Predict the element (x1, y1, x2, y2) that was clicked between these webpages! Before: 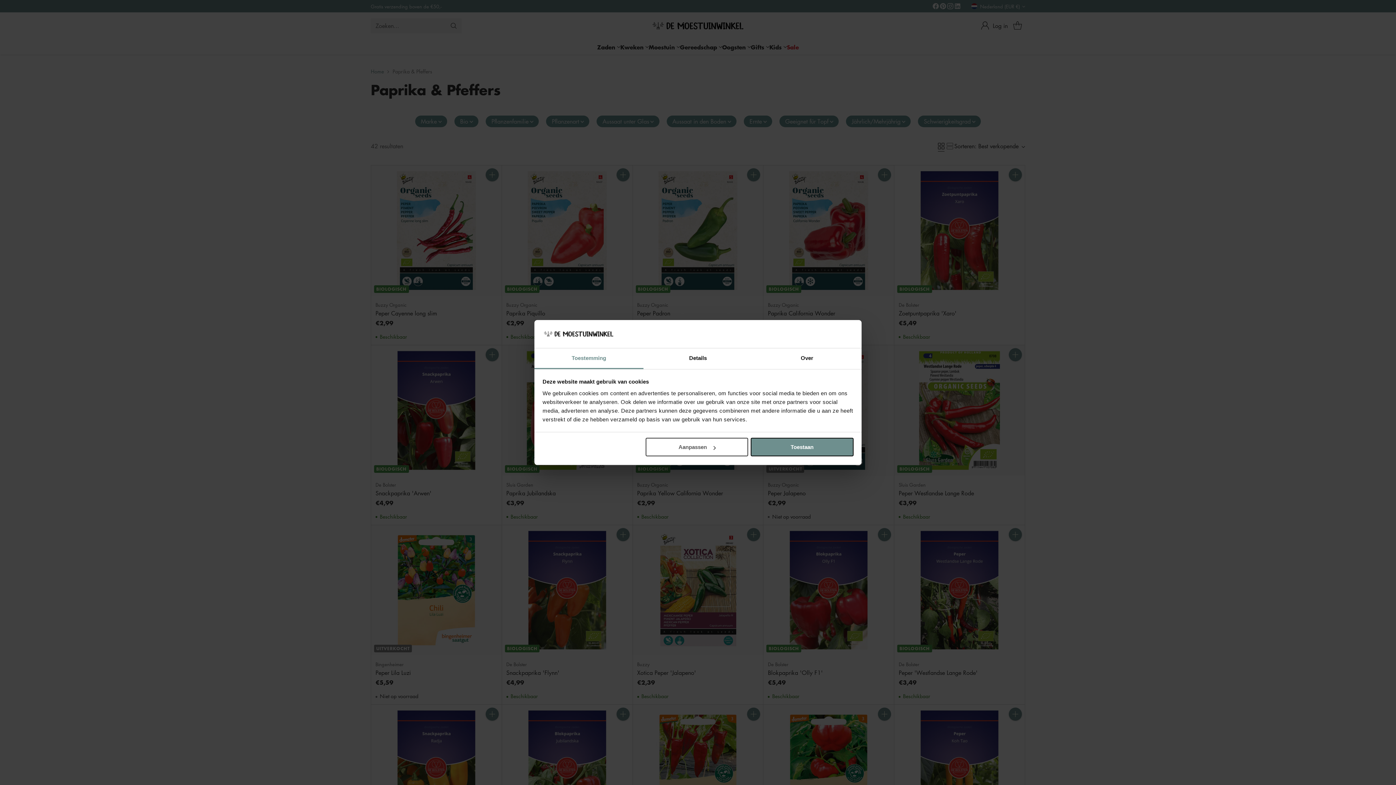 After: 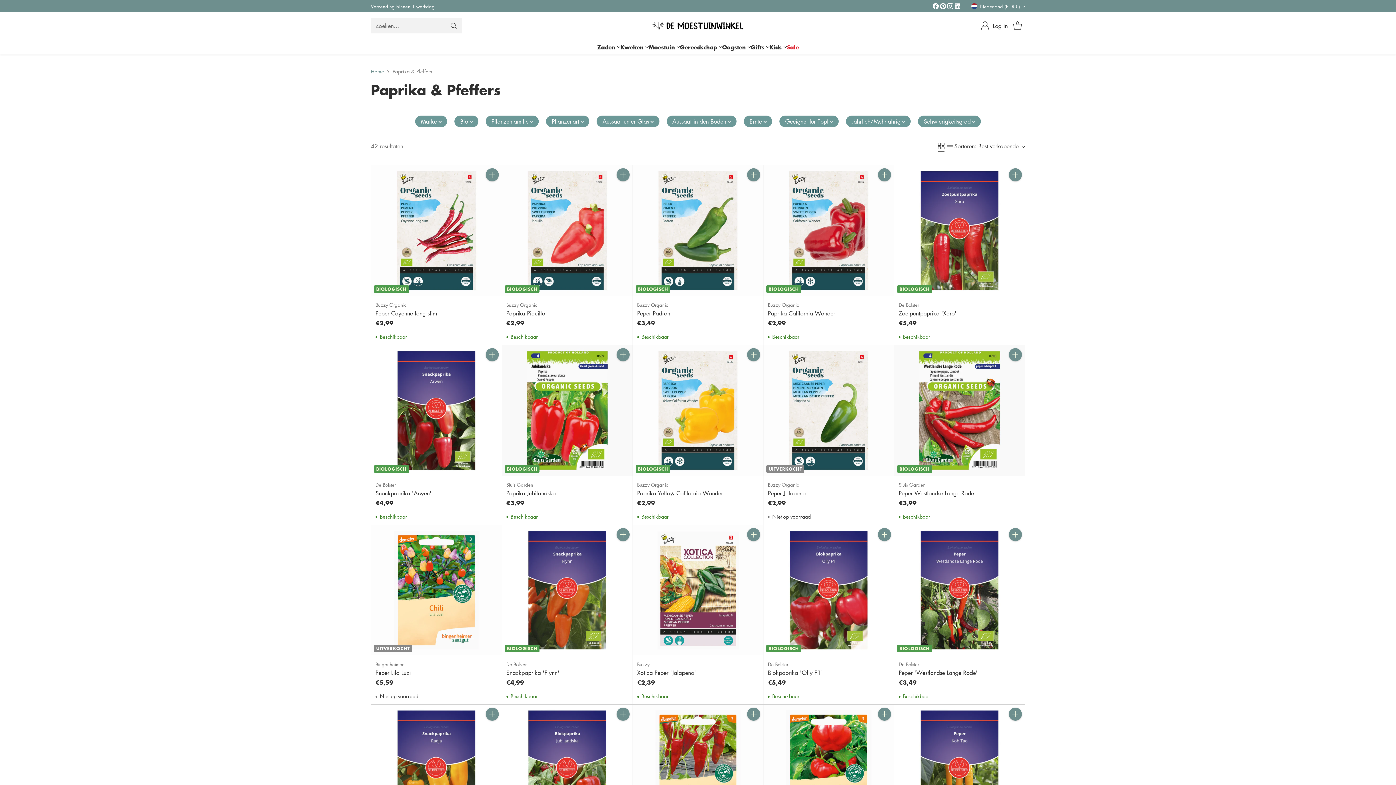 Action: label: Toestaan bbox: (751, 438, 853, 456)